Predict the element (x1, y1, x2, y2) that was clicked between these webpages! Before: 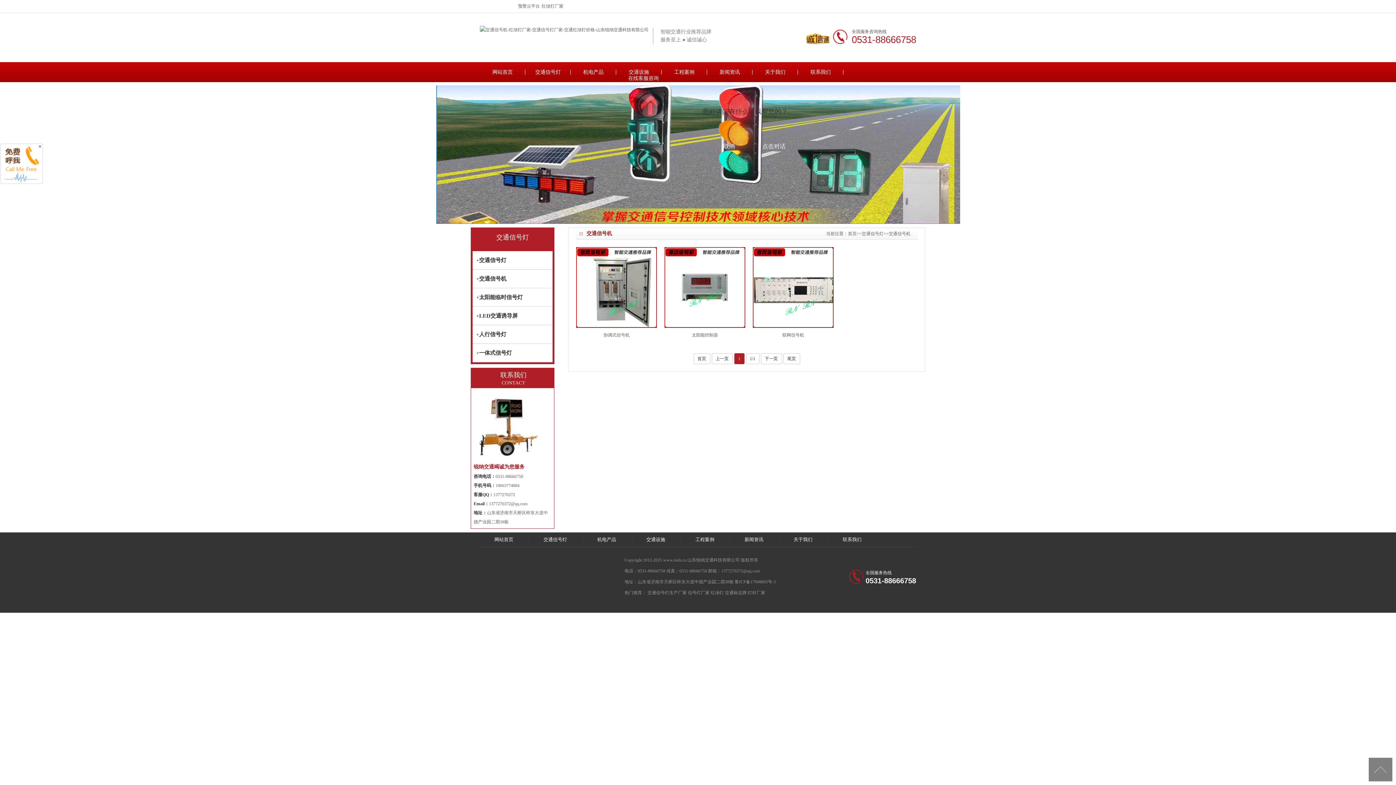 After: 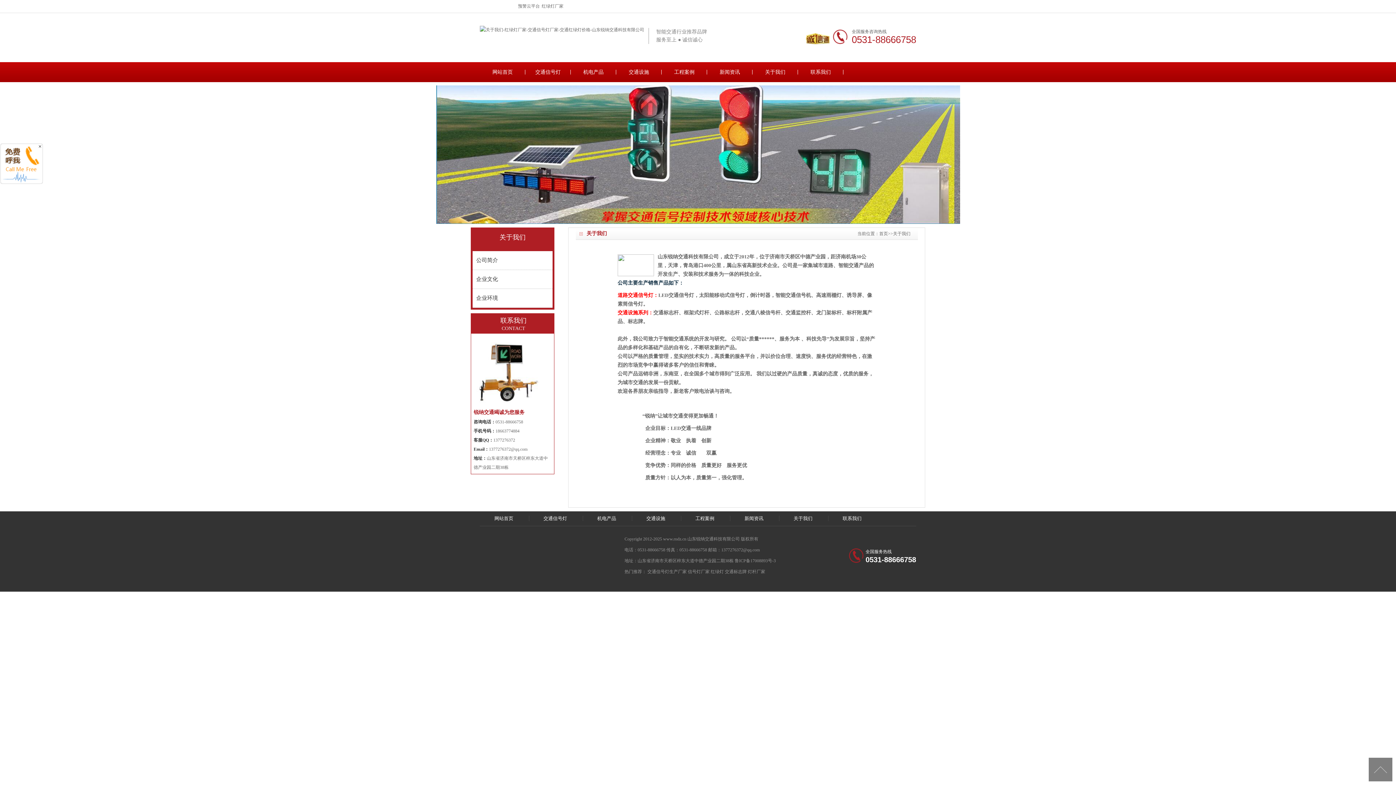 Action: label: 关于我们 bbox: (752, 62, 798, 82)